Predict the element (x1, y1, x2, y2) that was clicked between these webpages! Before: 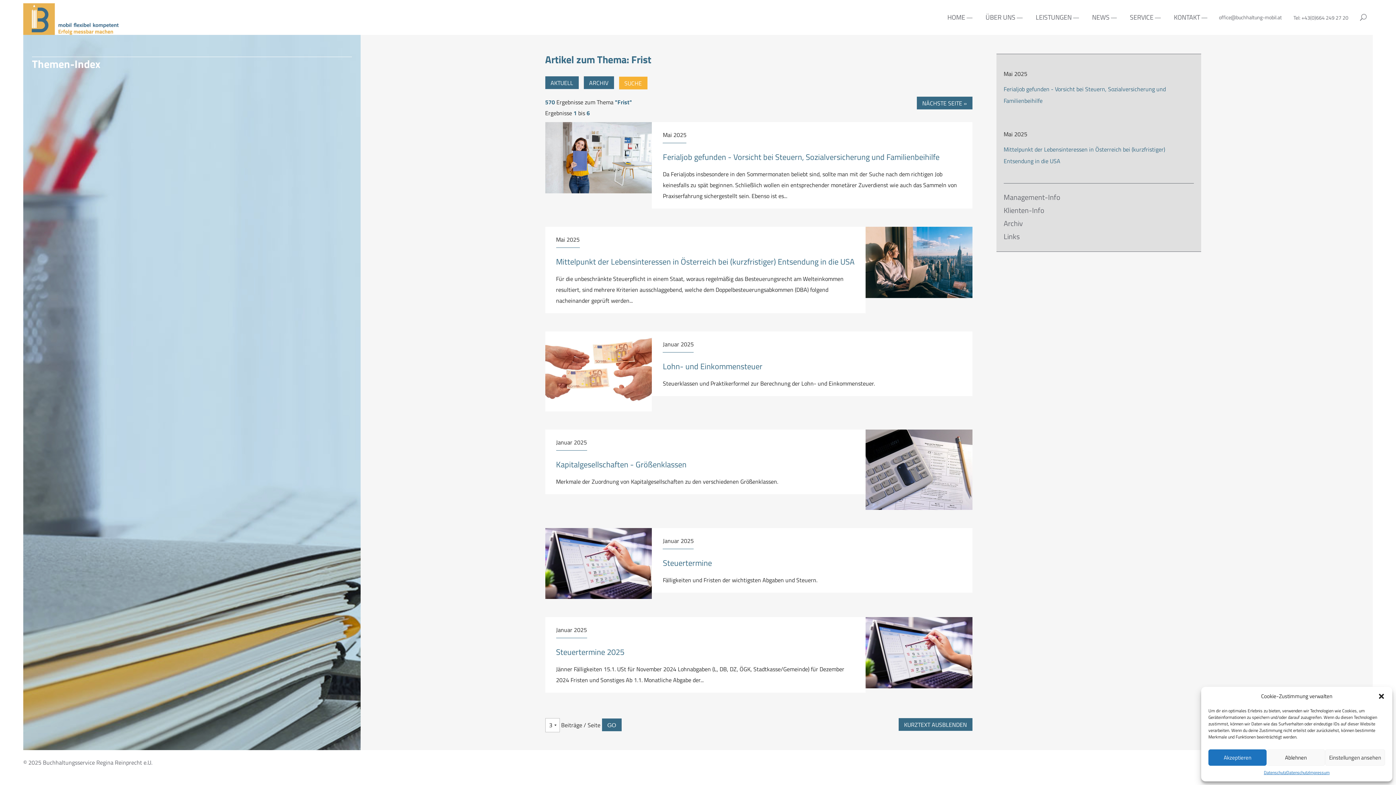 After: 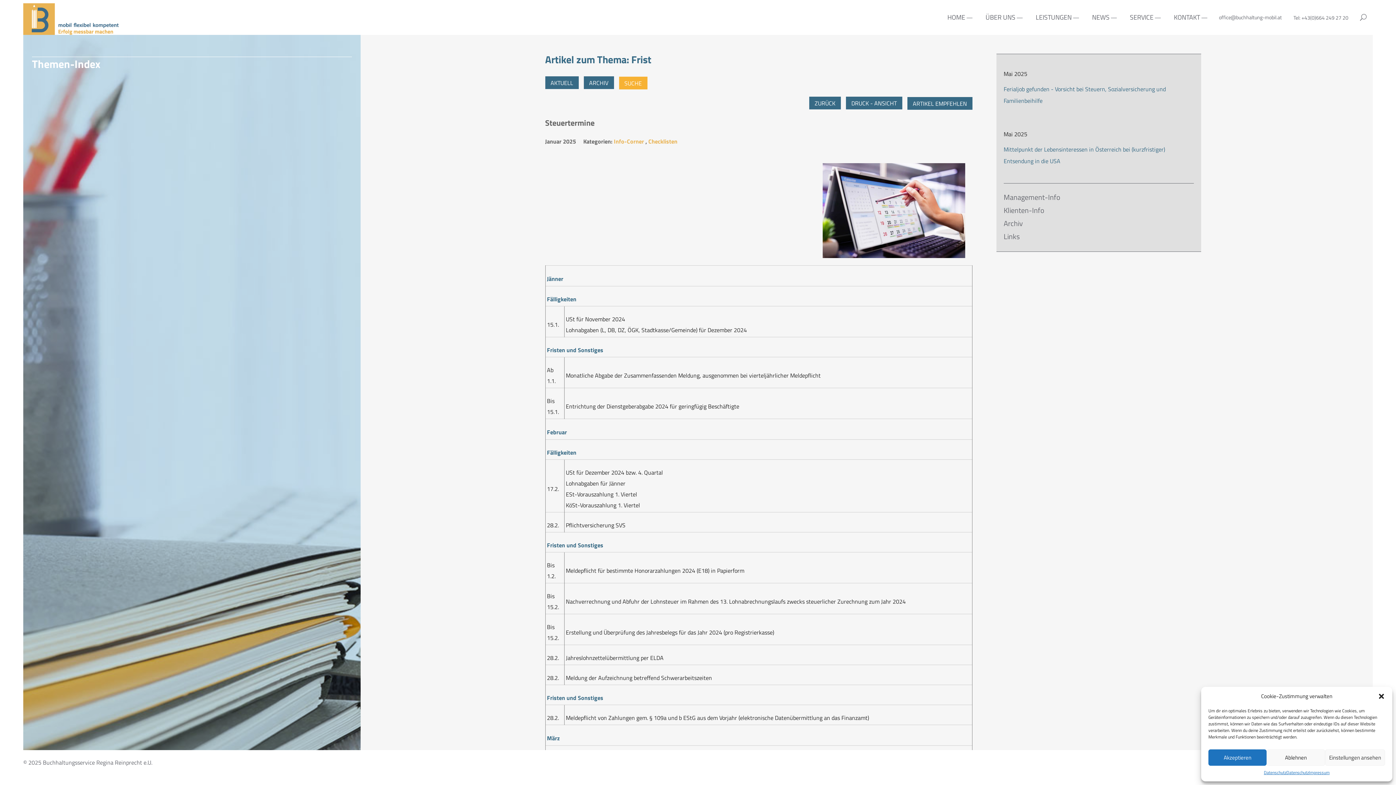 Action: bbox: (545, 528, 972, 617) label:  
Januar 2025
Steuertermine

Fälligkeiten und Fristen der wichtigsten Abgaben und Steuern.